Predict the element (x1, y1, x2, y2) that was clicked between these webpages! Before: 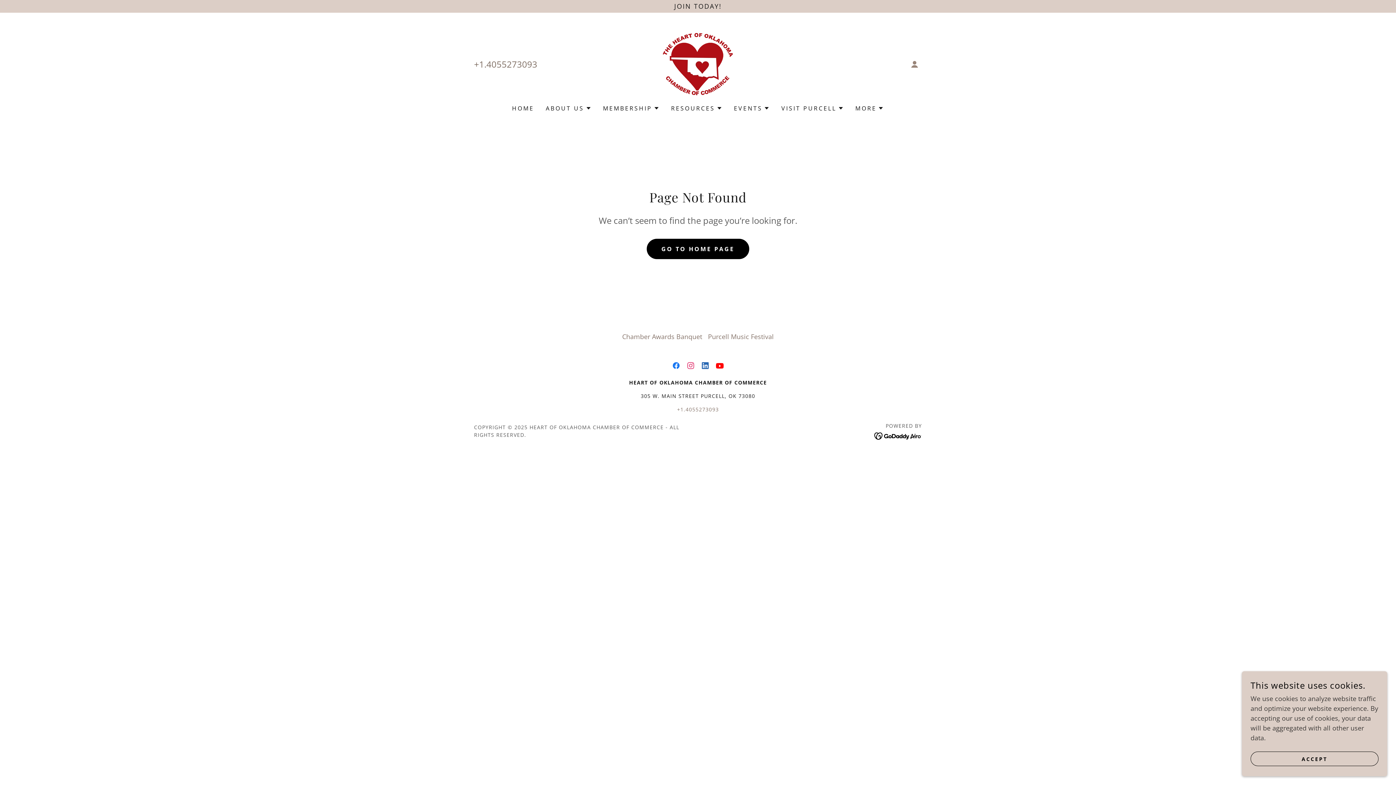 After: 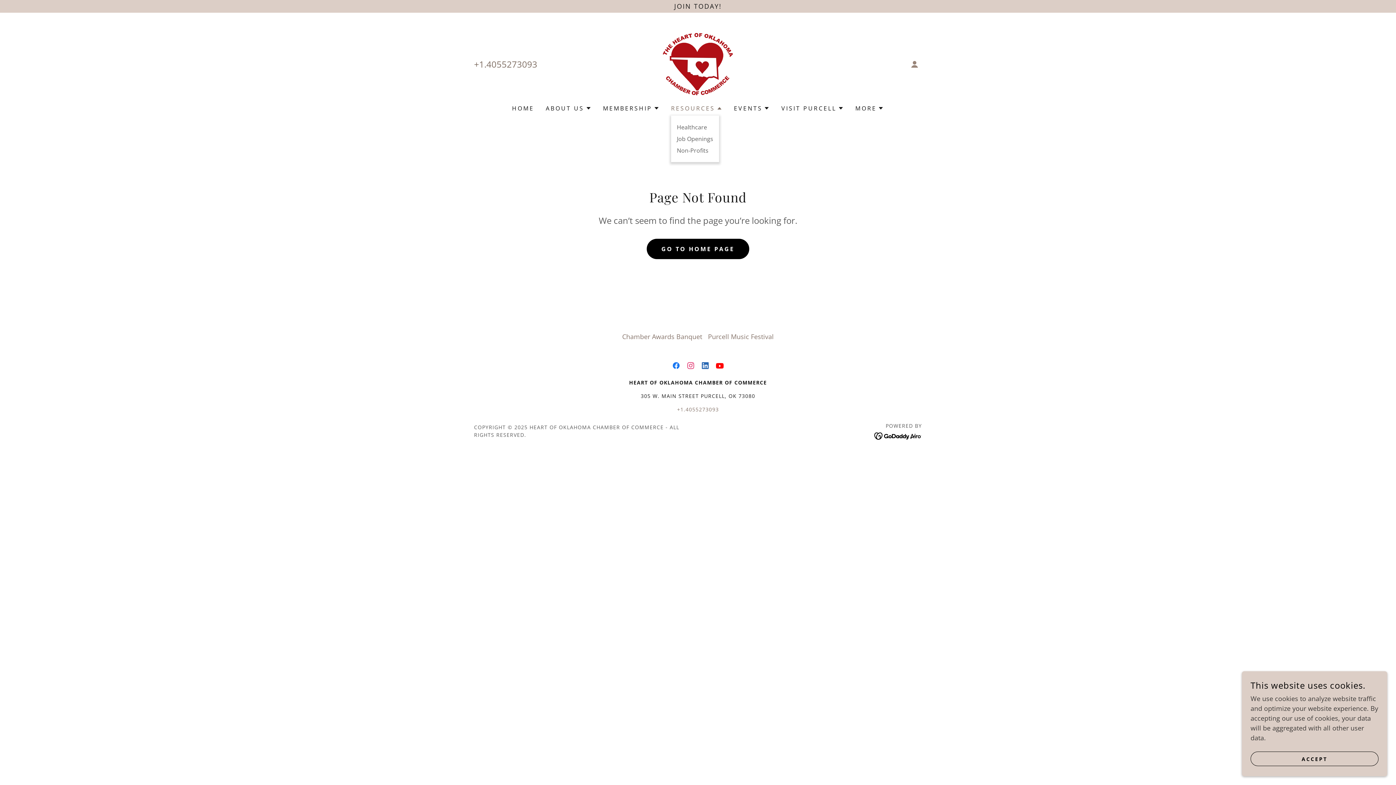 Action: bbox: (671, 104, 722, 112) label: RESOURCES